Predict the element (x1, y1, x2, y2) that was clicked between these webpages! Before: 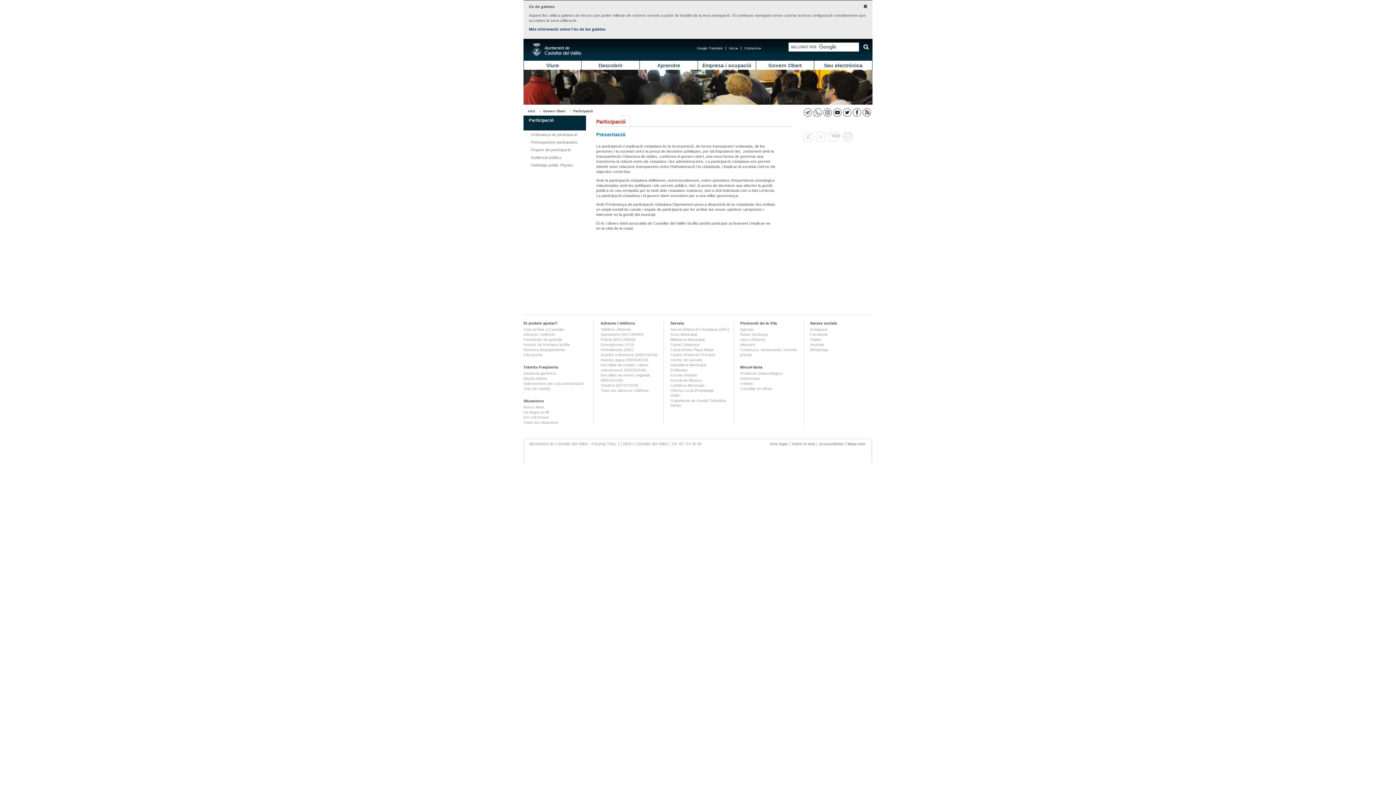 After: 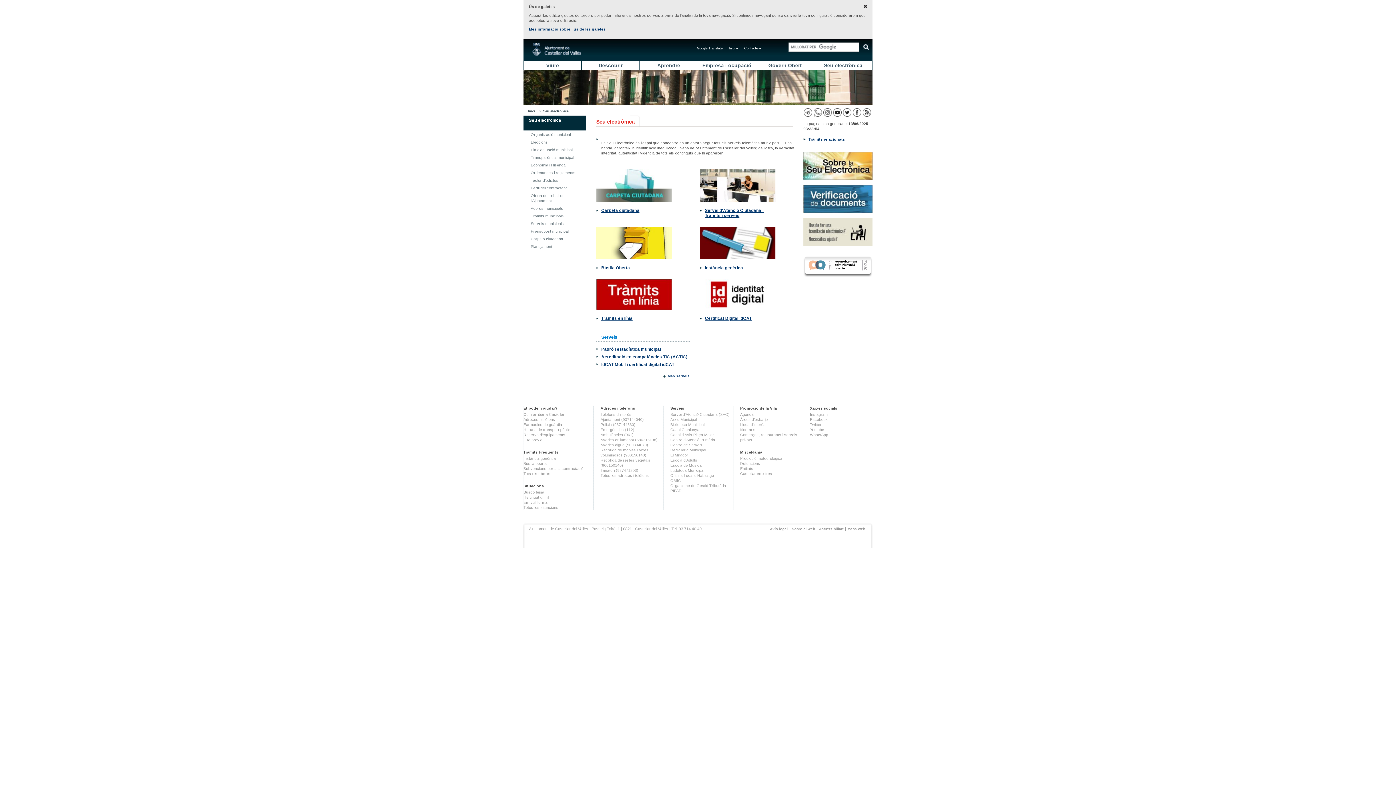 Action: label: Seu electrònica bbox: (814, 60, 872, 69)